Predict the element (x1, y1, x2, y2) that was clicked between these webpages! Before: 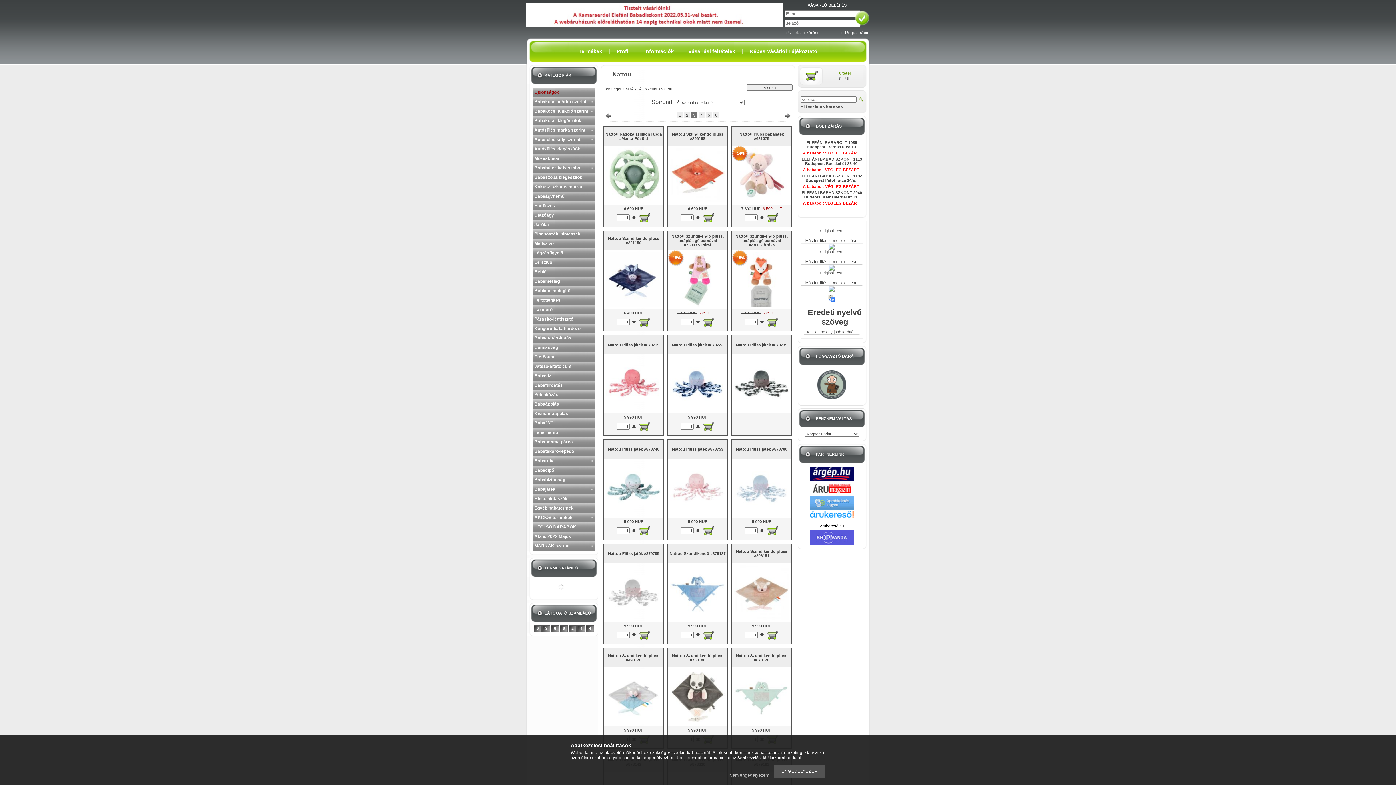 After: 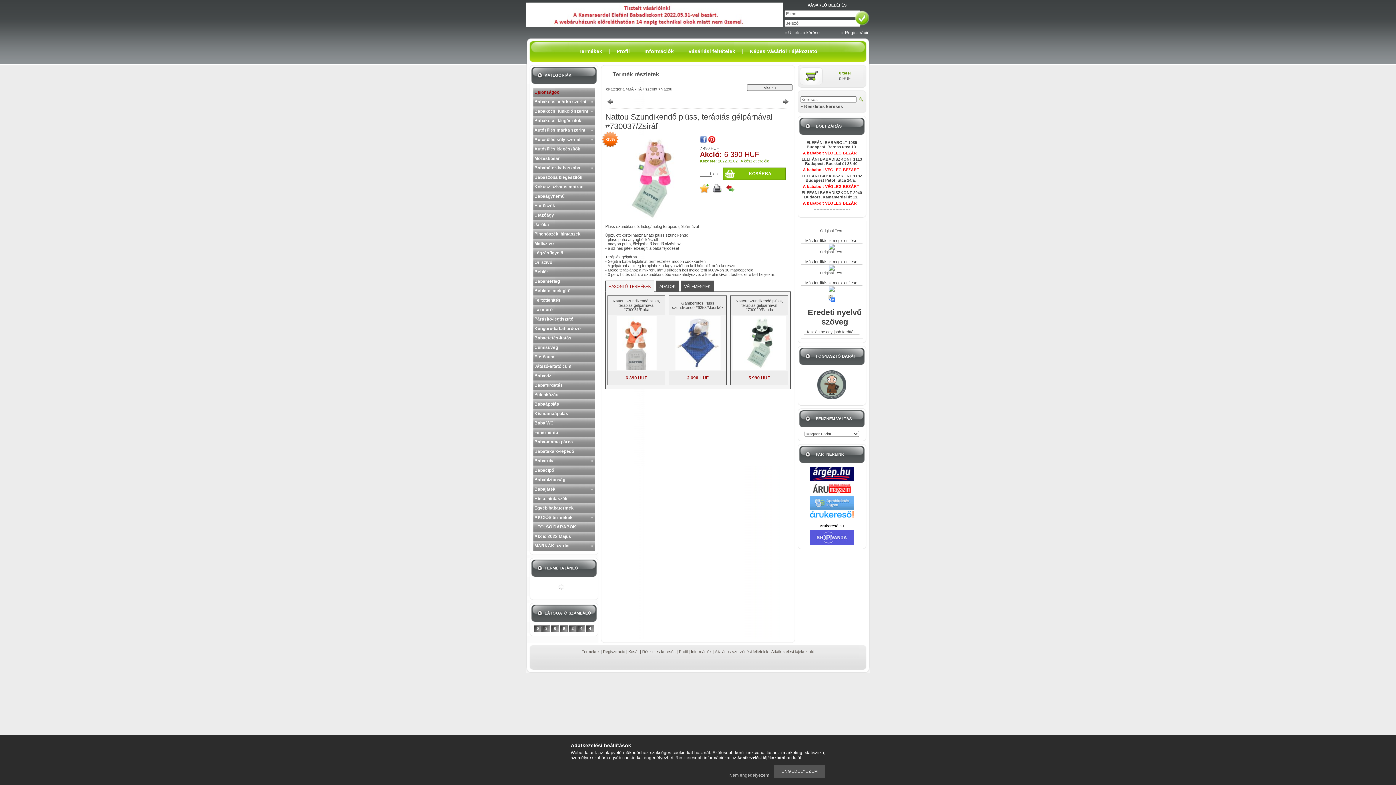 Action: label: Nattou Szundikendő plüss, terápiás gélpárnával #730037/Zsiráf bbox: (671, 234, 724, 247)